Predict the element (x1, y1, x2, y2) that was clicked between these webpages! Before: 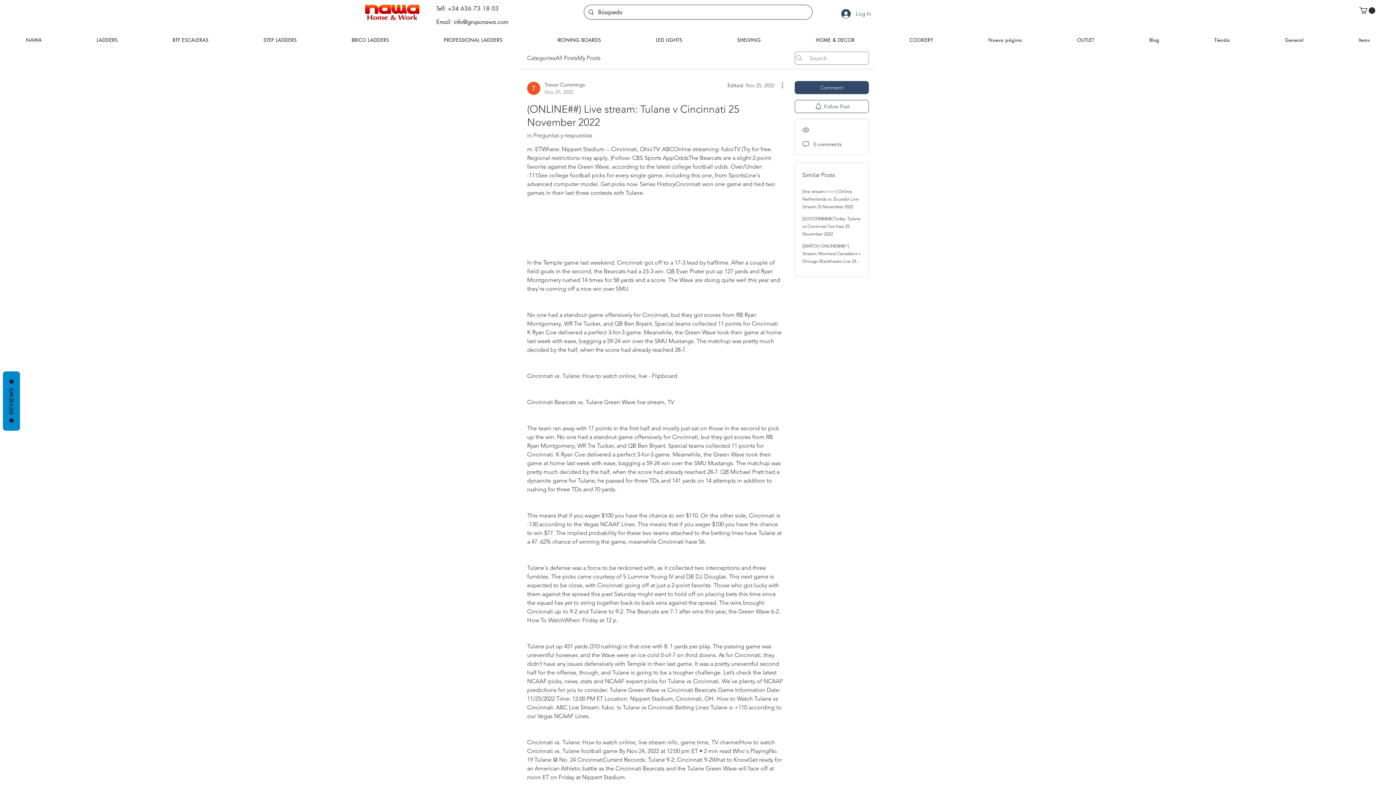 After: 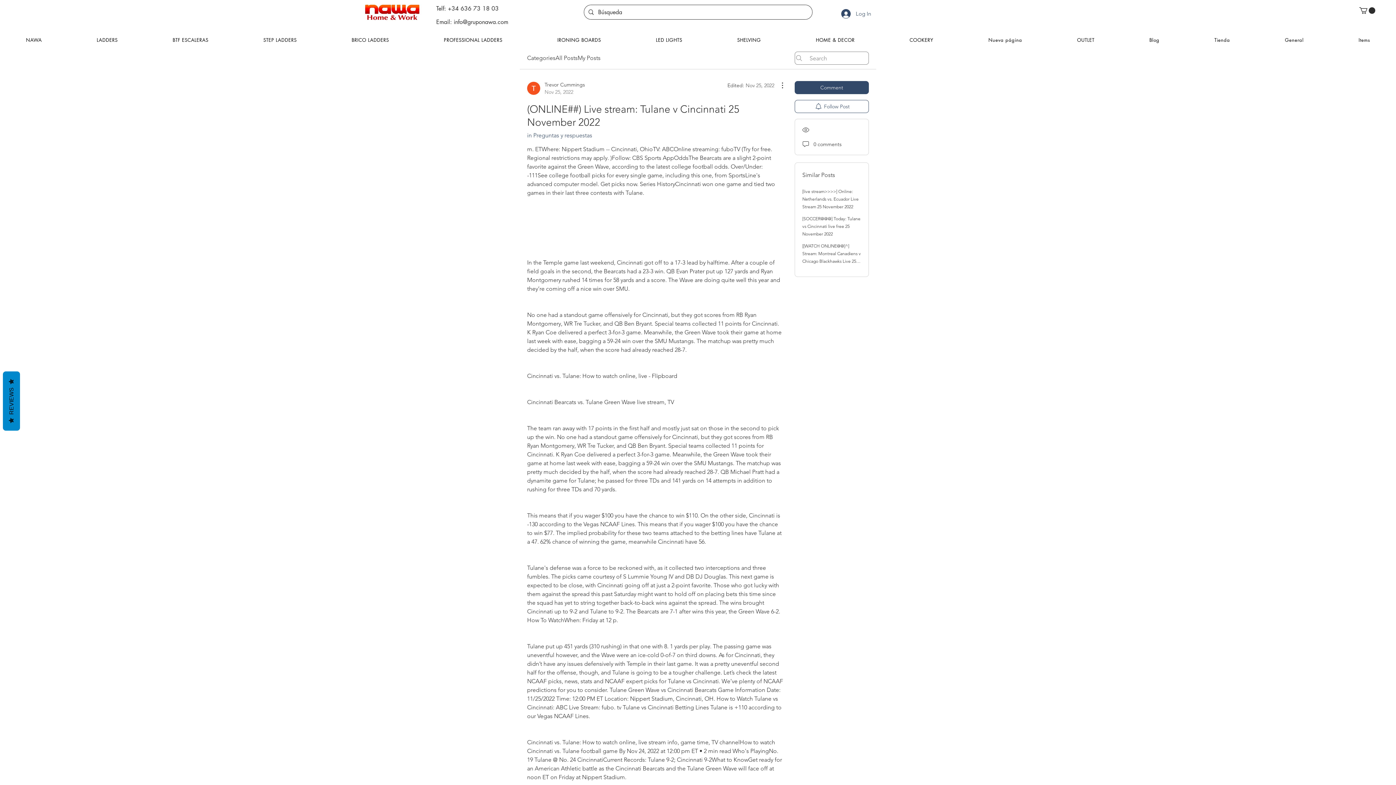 Action: bbox: (453, 18, 508, 25) label: info@gruponawa.com